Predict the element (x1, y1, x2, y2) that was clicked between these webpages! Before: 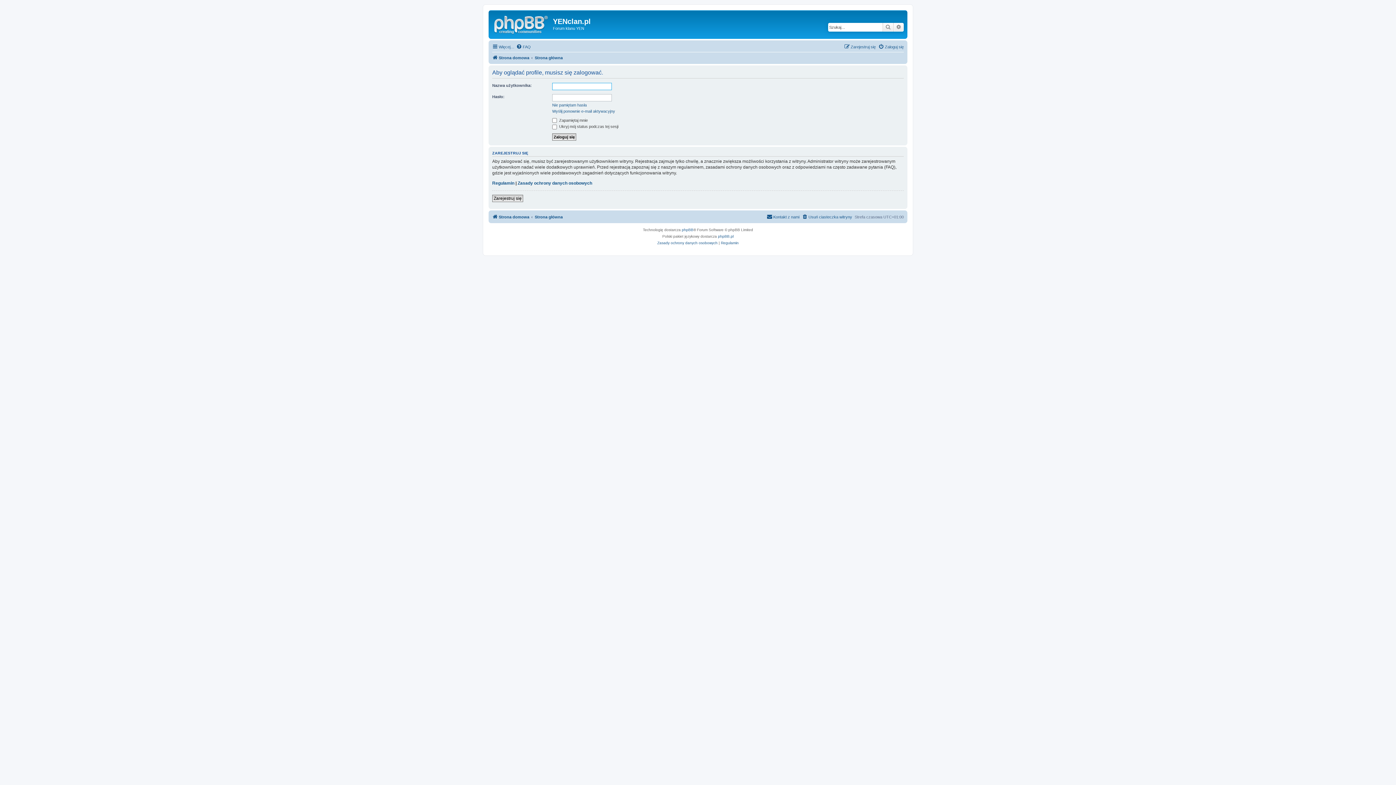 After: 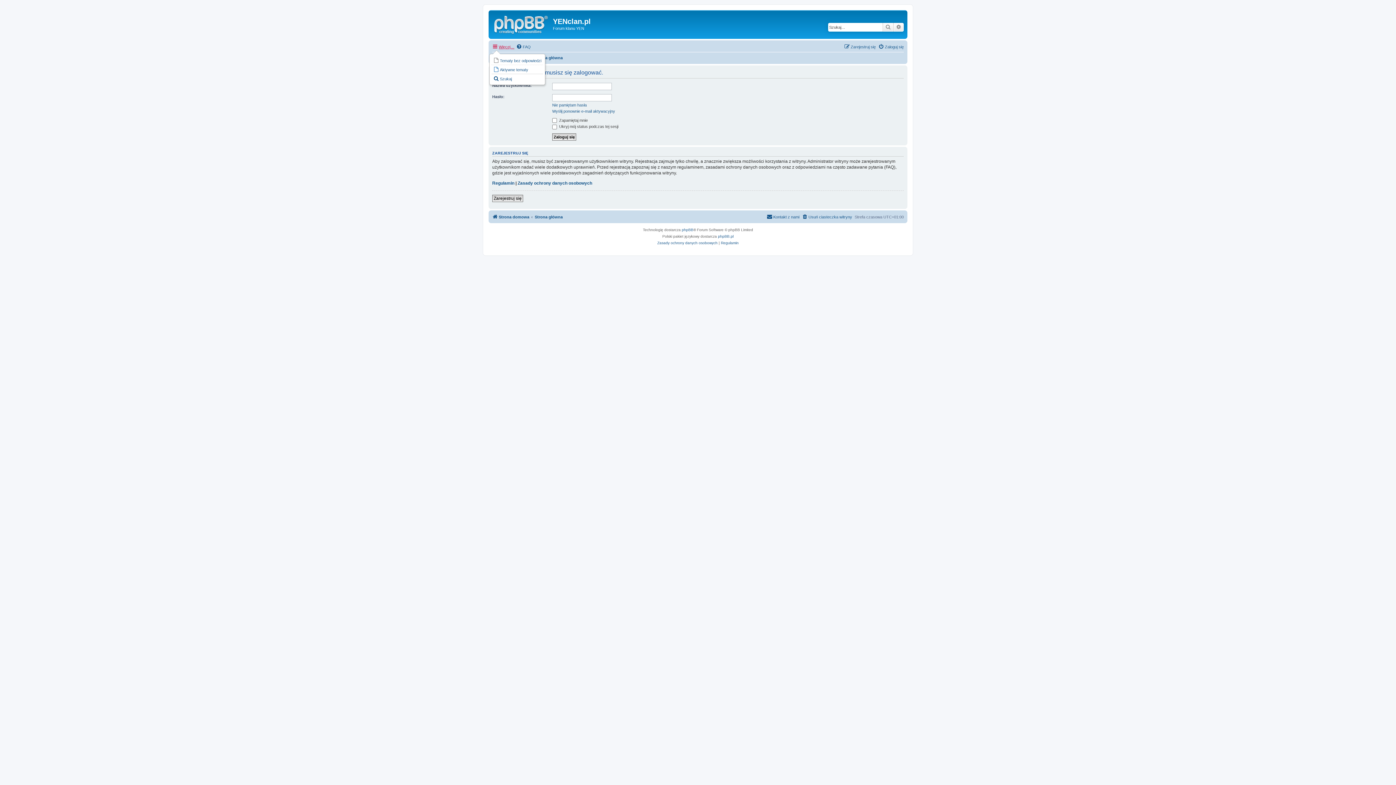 Action: label: Więcej… bbox: (492, 42, 514, 51)